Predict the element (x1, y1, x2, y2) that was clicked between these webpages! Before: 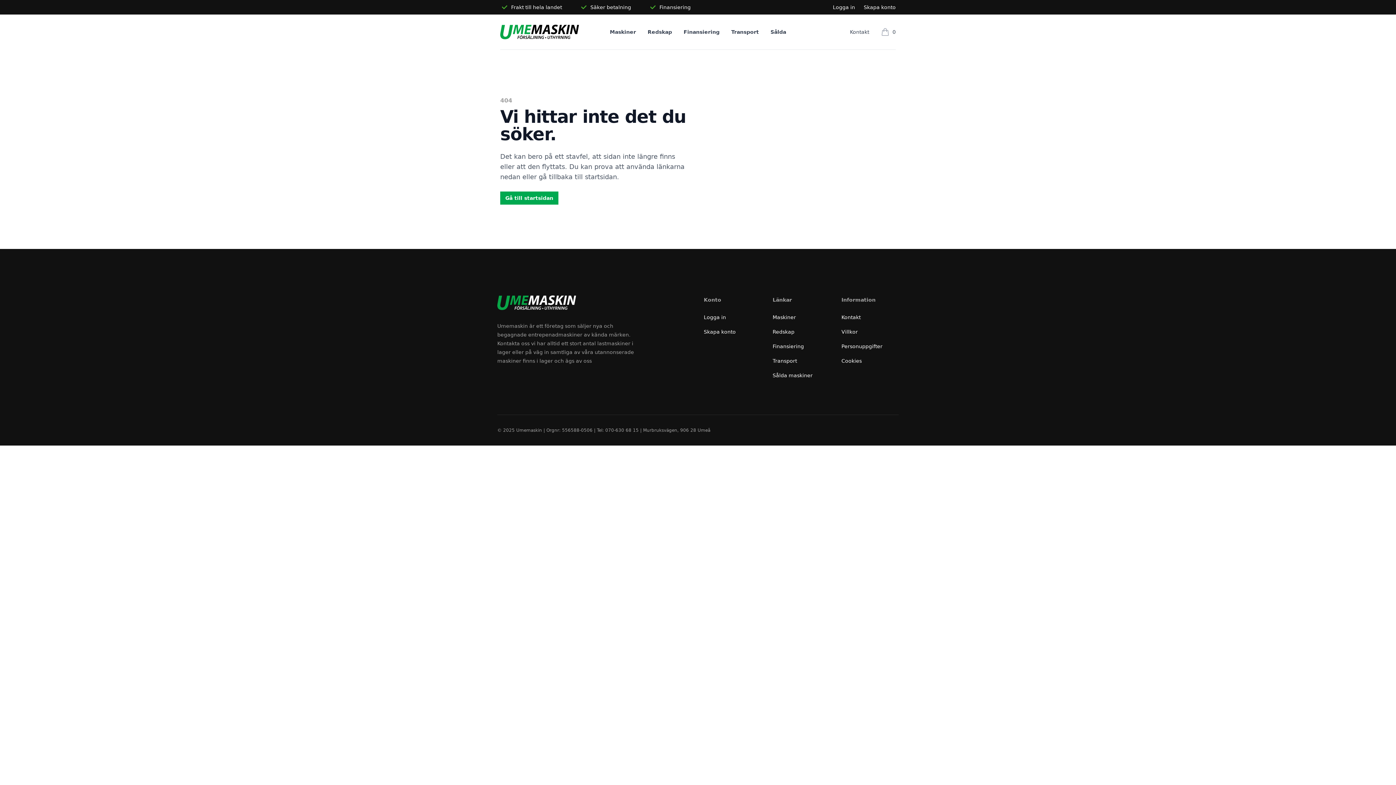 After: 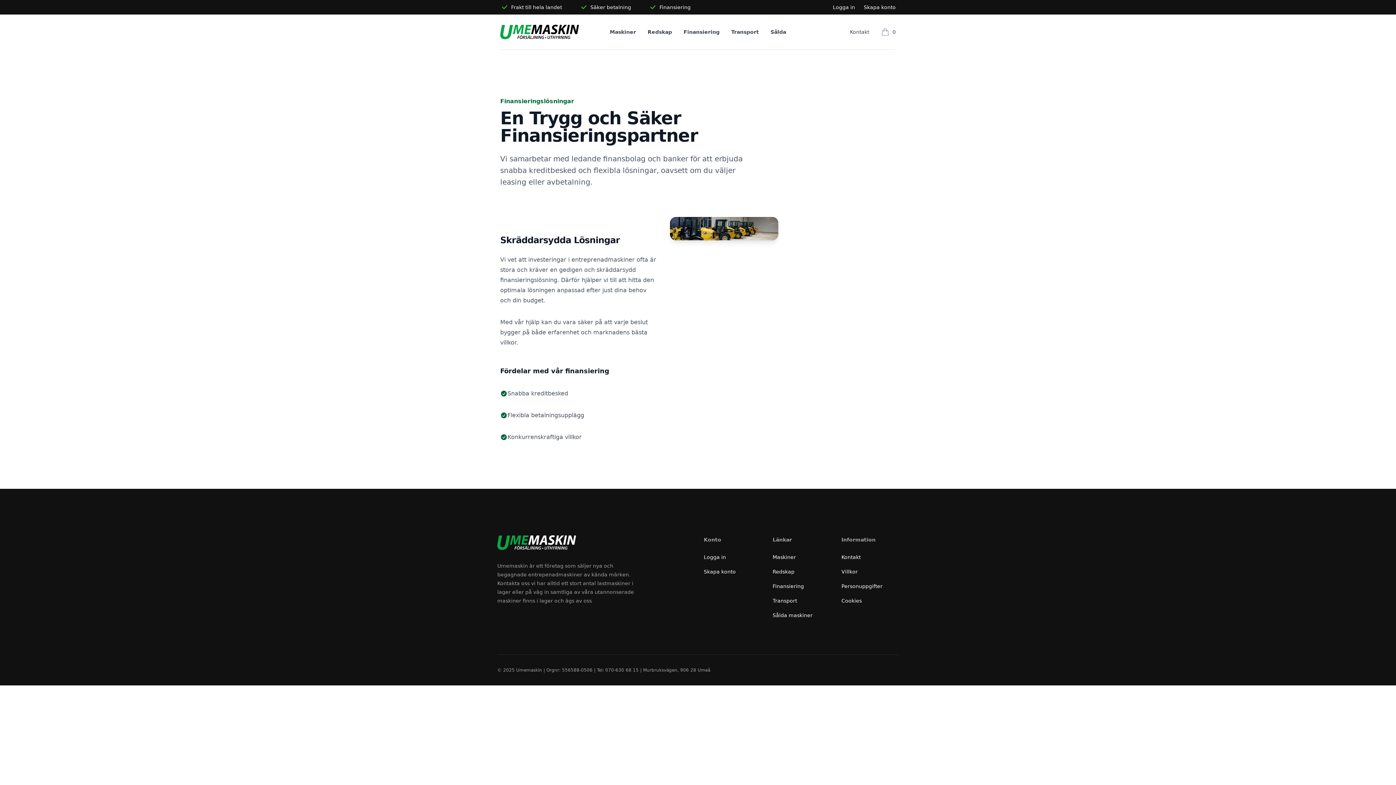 Action: label: Finansiering bbox: (772, 343, 804, 349)